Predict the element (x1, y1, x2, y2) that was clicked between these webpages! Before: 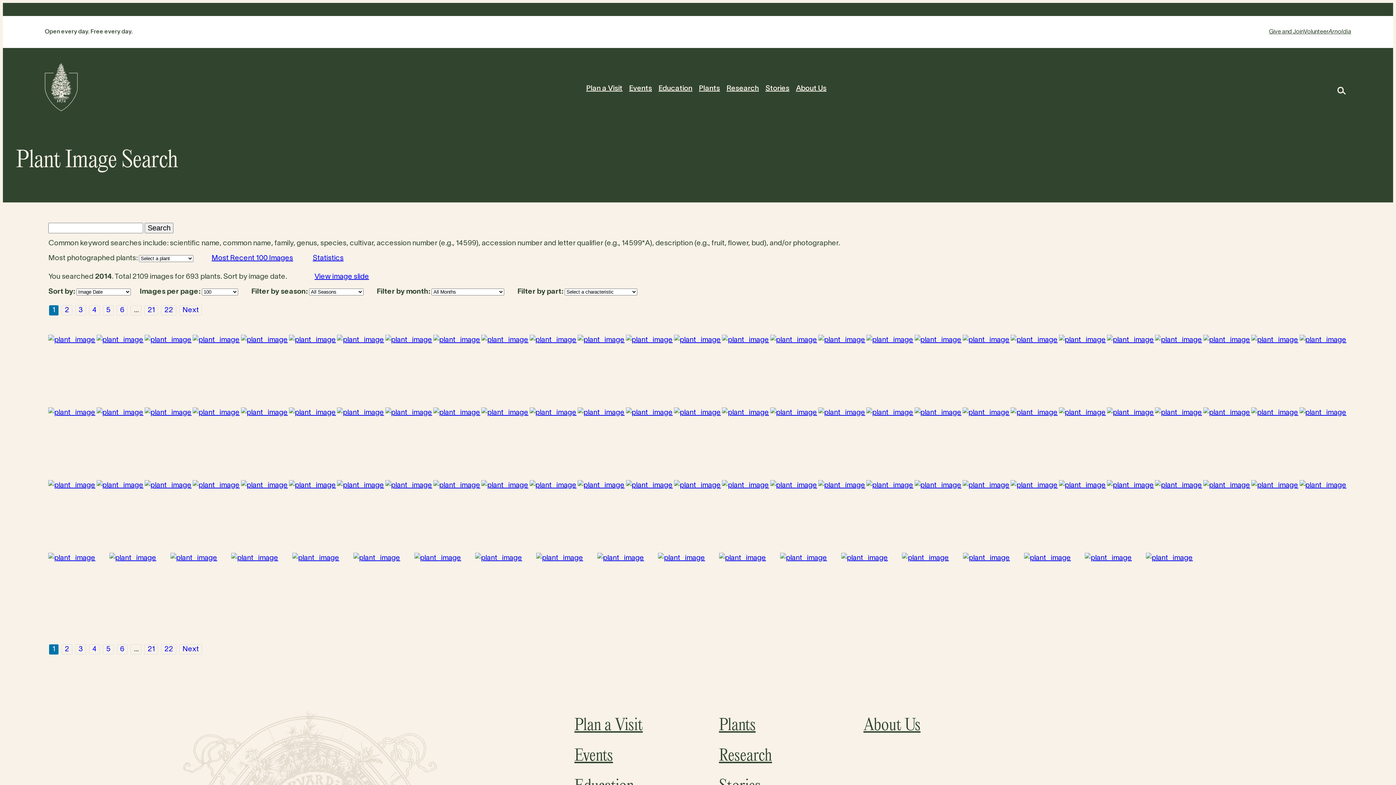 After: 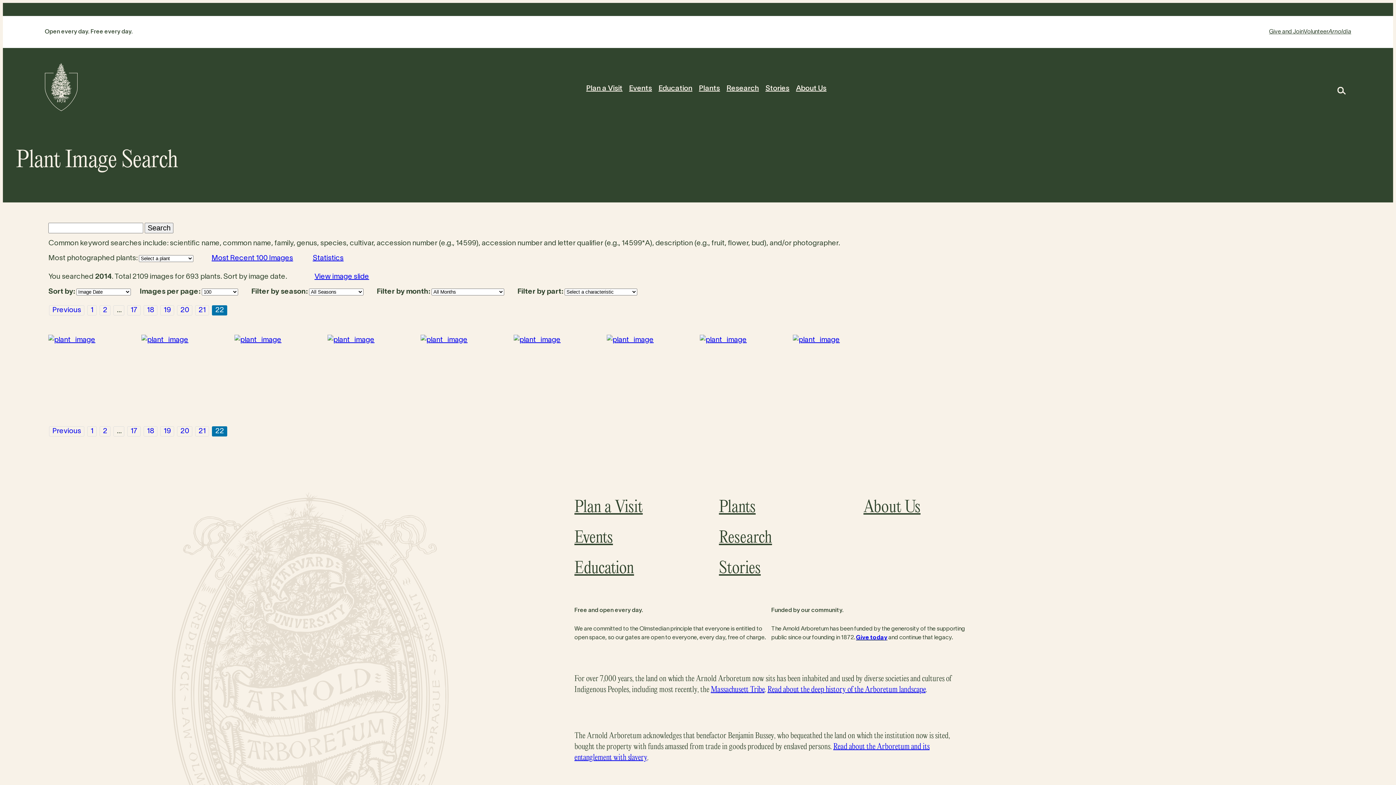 Action: label: 22 bbox: (161, 644, 176, 654)